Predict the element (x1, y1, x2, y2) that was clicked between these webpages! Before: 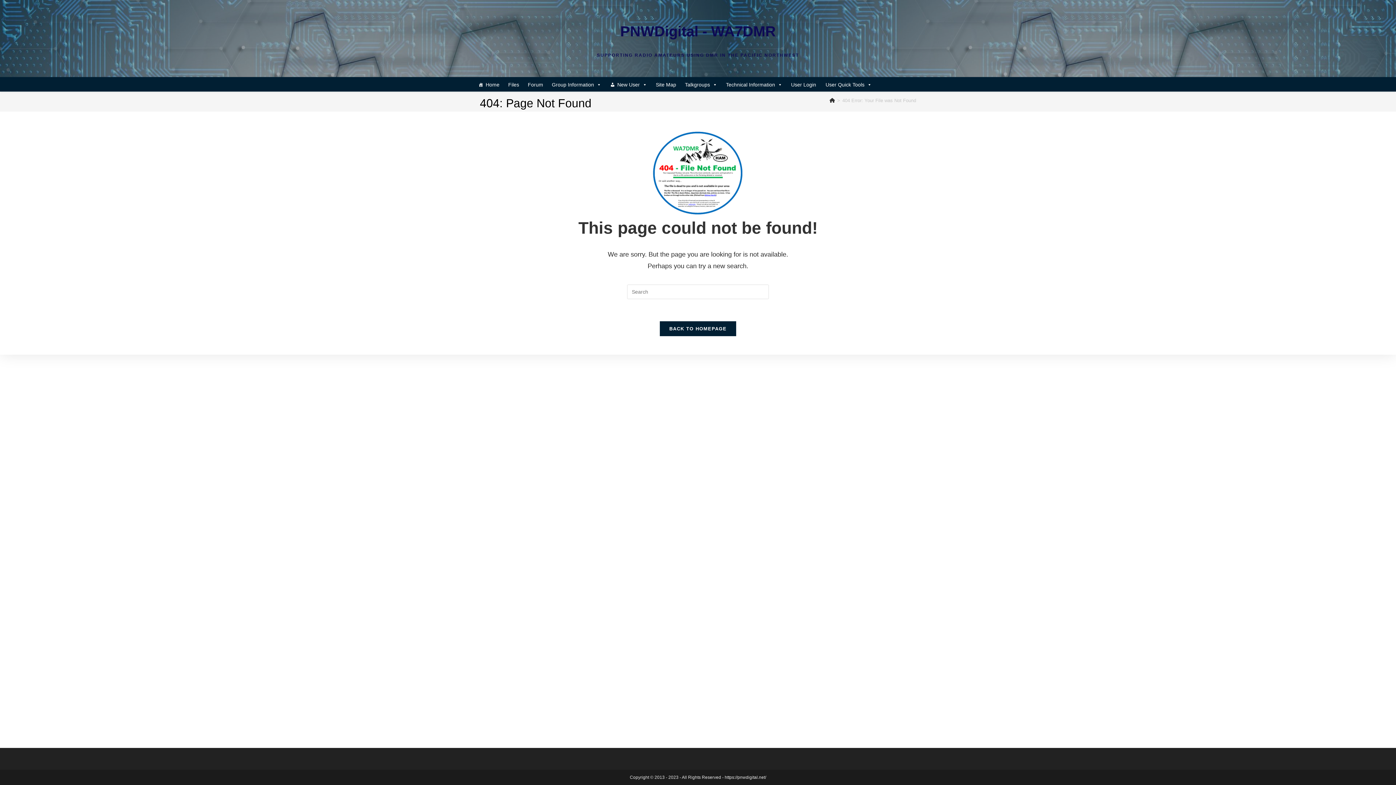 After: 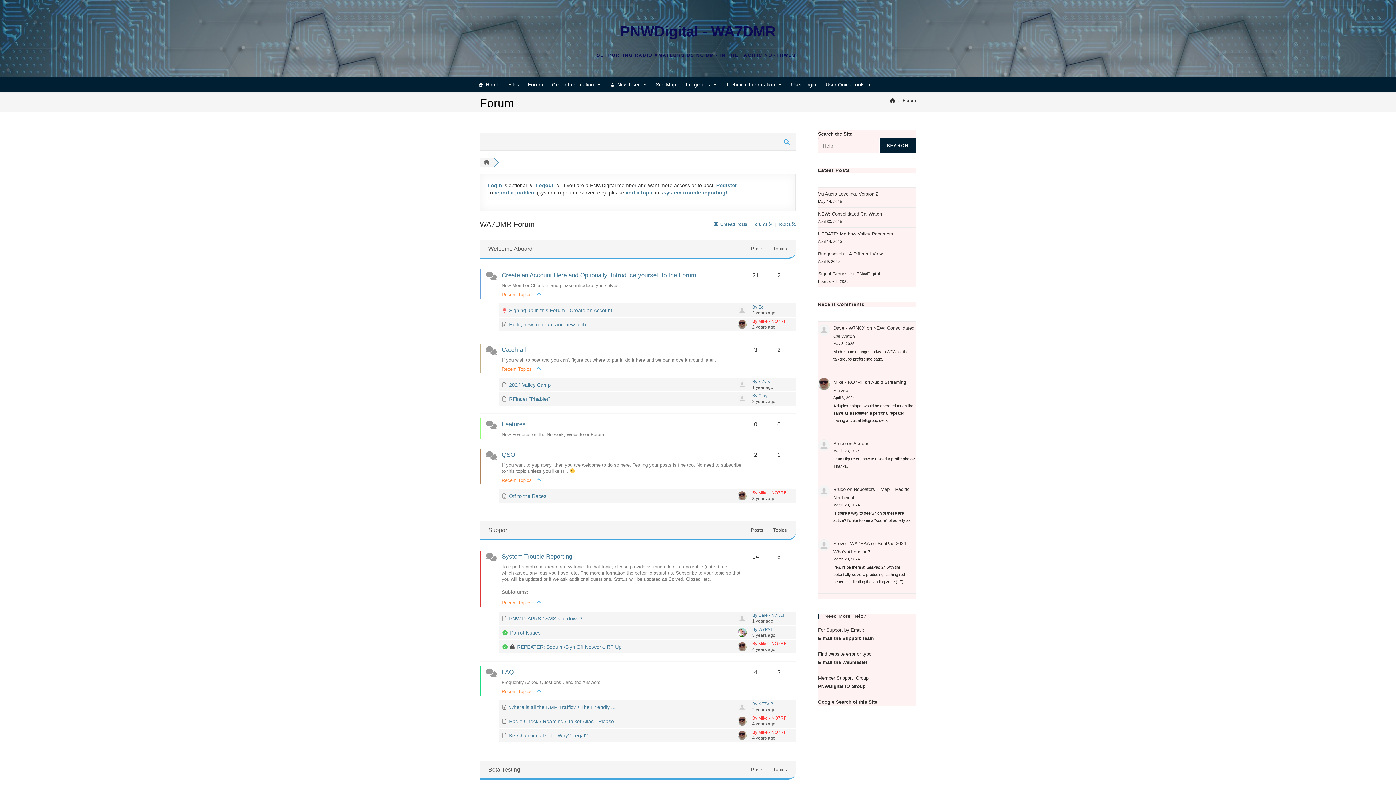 Action: bbox: (524, 77, 547, 91) label: Forum